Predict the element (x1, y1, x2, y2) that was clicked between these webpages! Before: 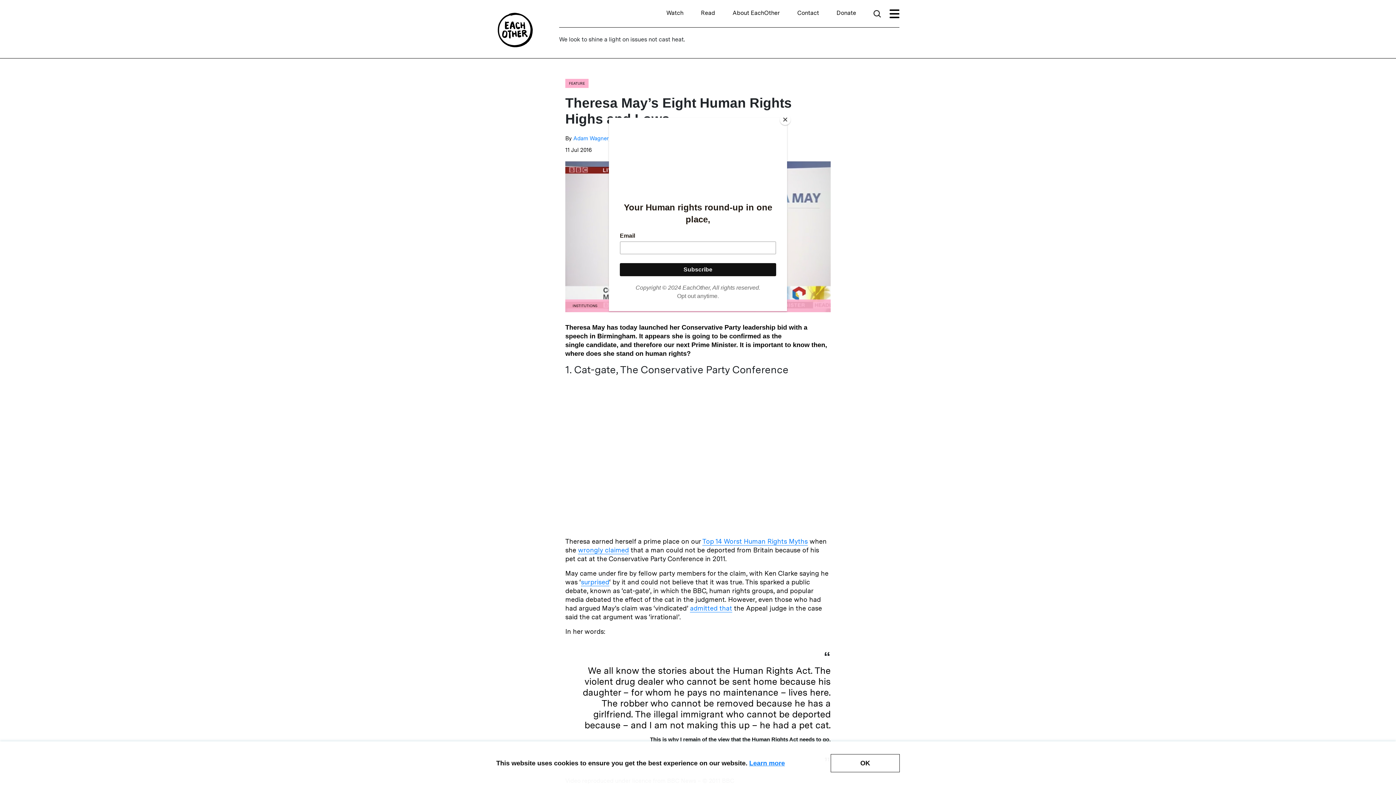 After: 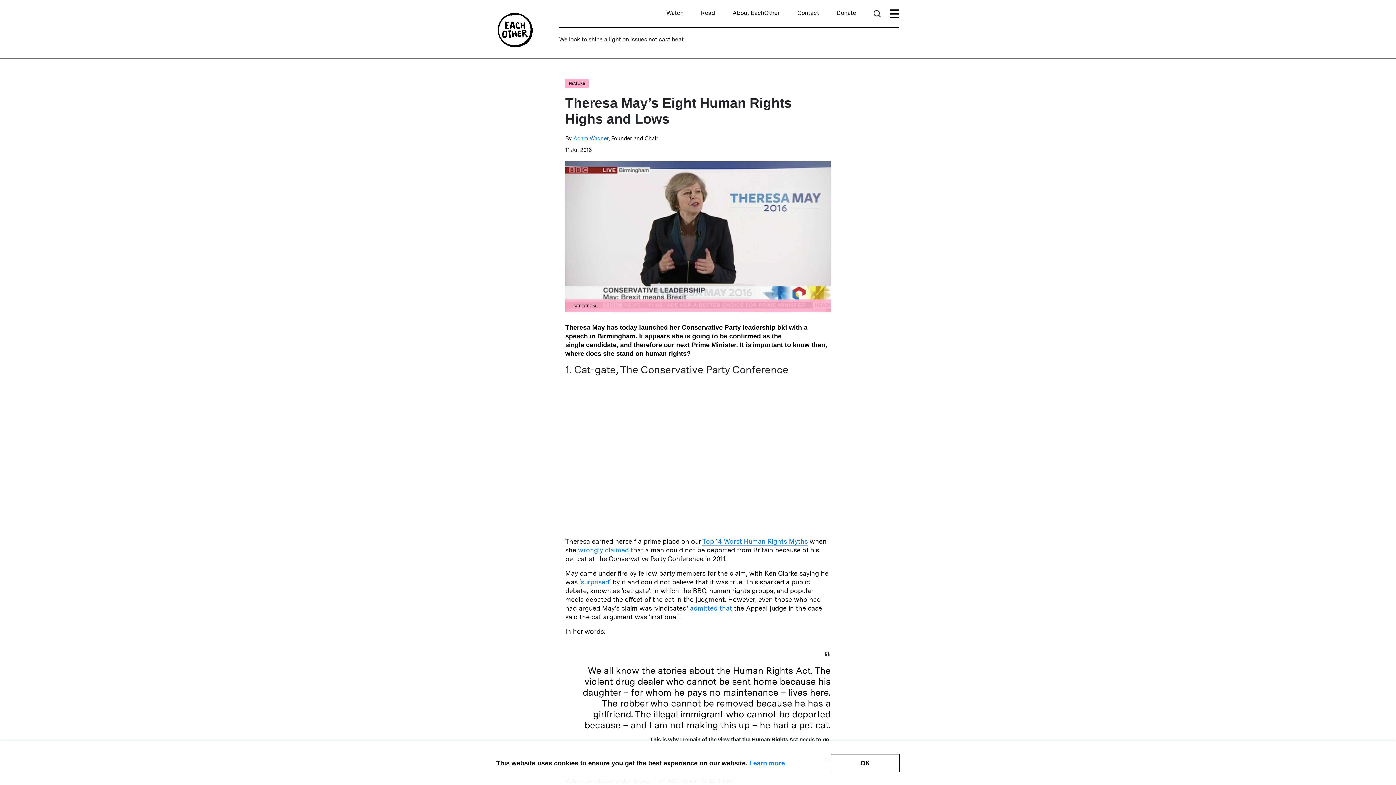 Action: bbox: (780, 114, 790, 125) label: Close